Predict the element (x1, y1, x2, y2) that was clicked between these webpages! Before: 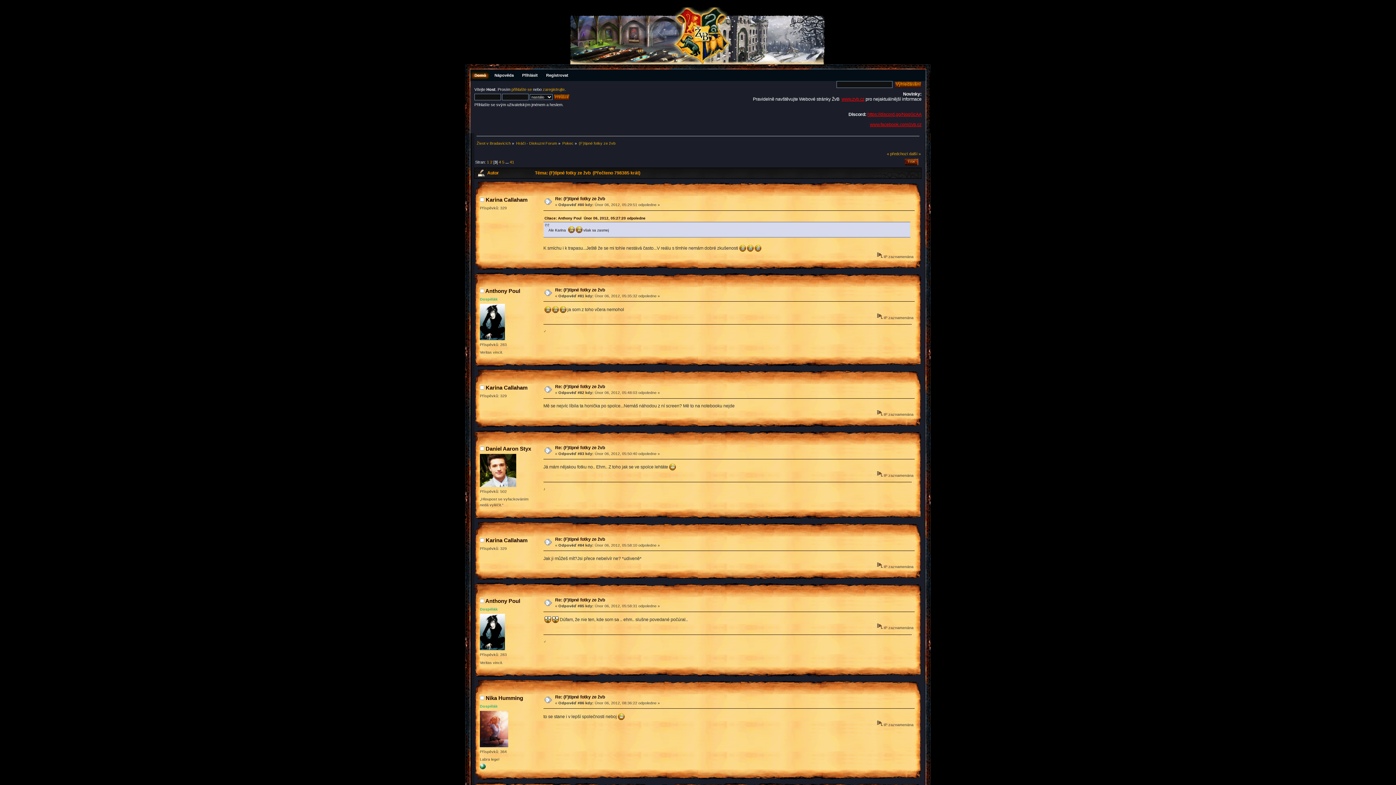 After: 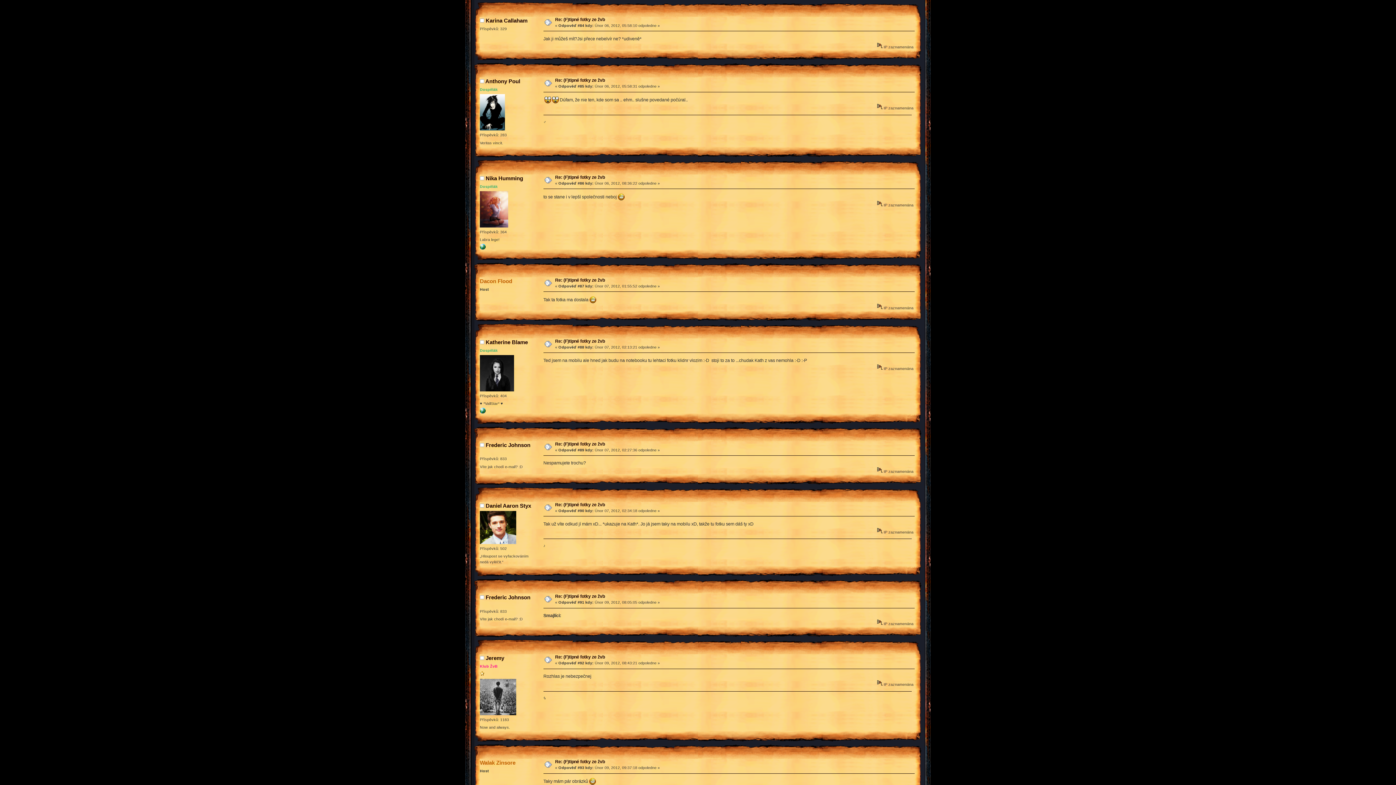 Action: bbox: (555, 537, 605, 542) label: Re: (F)tipné fotky ze žvb